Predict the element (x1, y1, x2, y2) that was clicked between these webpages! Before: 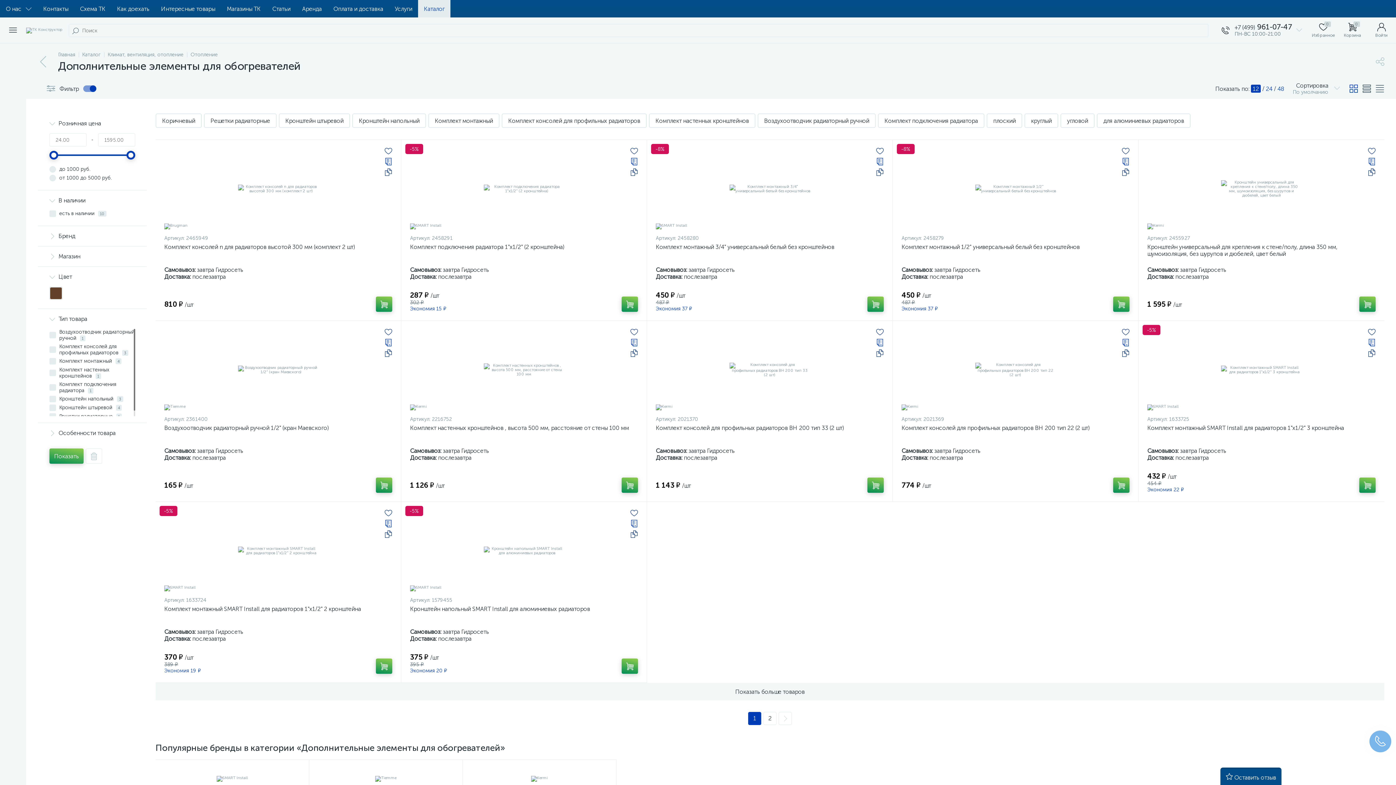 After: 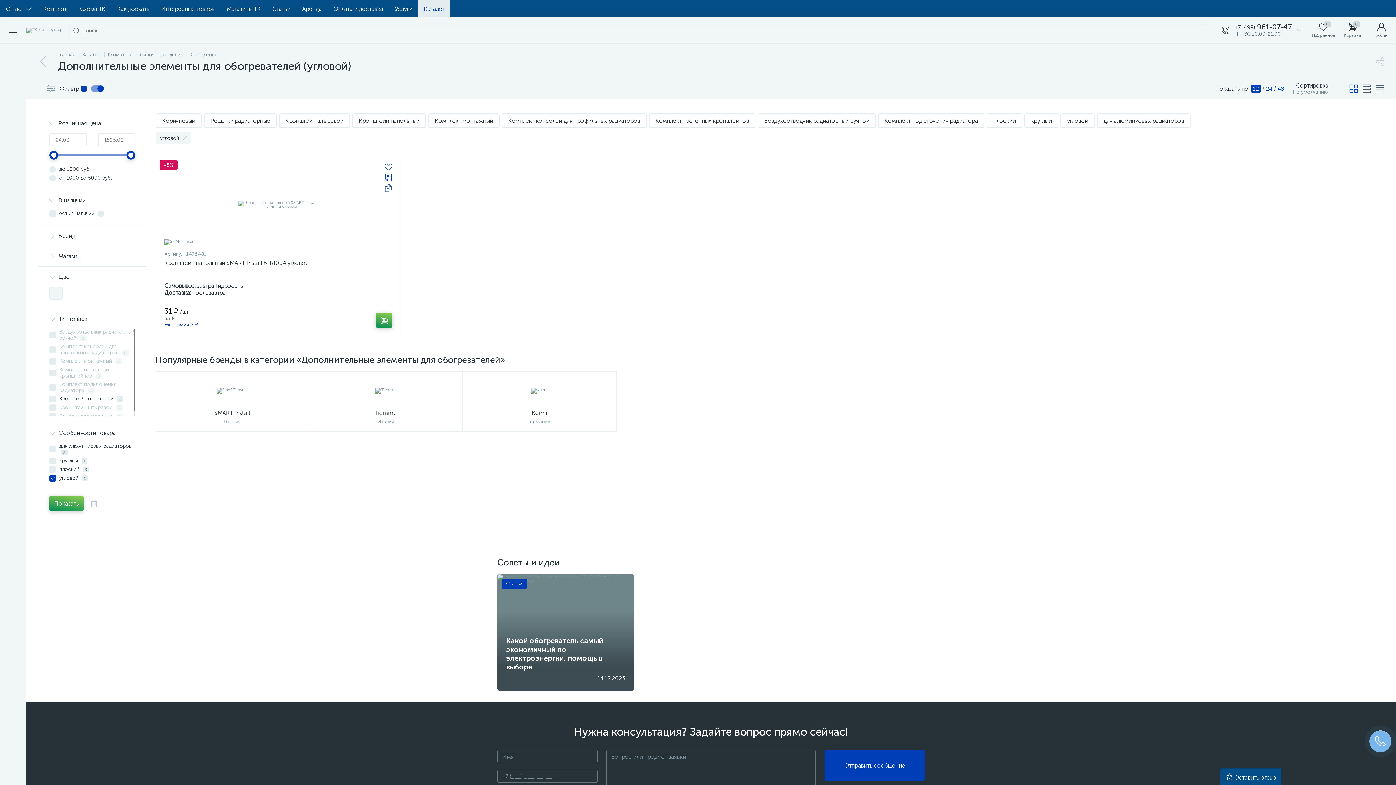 Action: label: угловой bbox: (1060, 113, 1094, 128)